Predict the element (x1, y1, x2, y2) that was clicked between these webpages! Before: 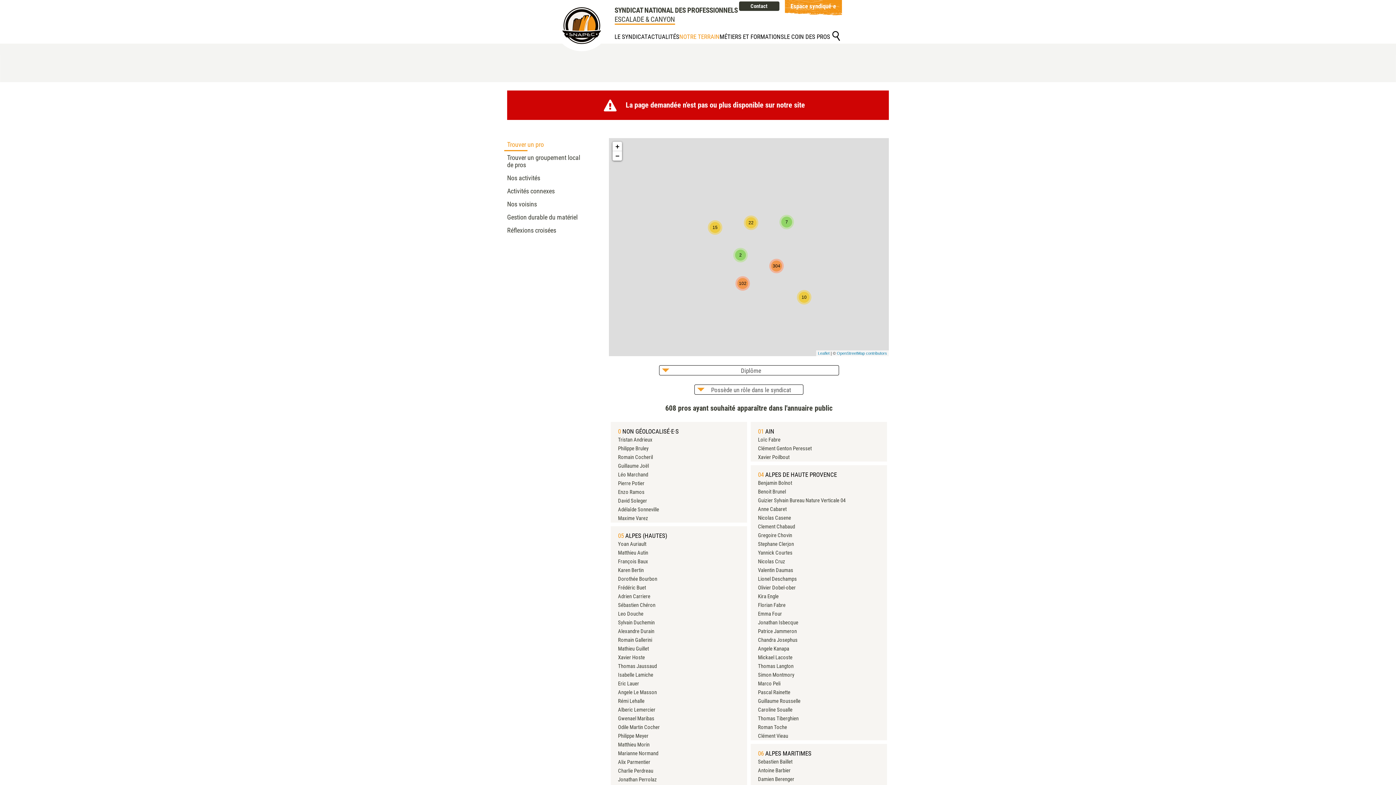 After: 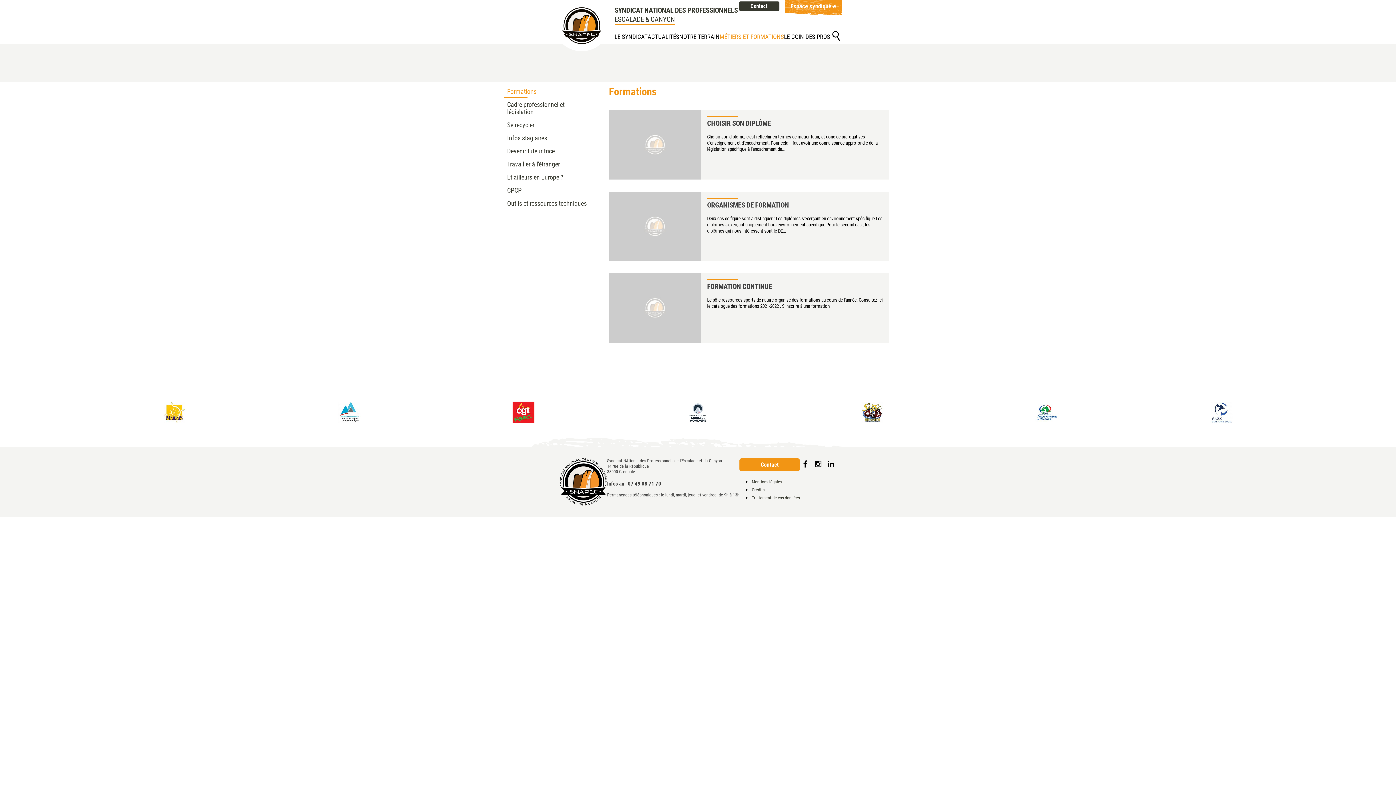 Action: label: MÉTIERS ET FORMATIONS bbox: (719, 29, 784, 42)